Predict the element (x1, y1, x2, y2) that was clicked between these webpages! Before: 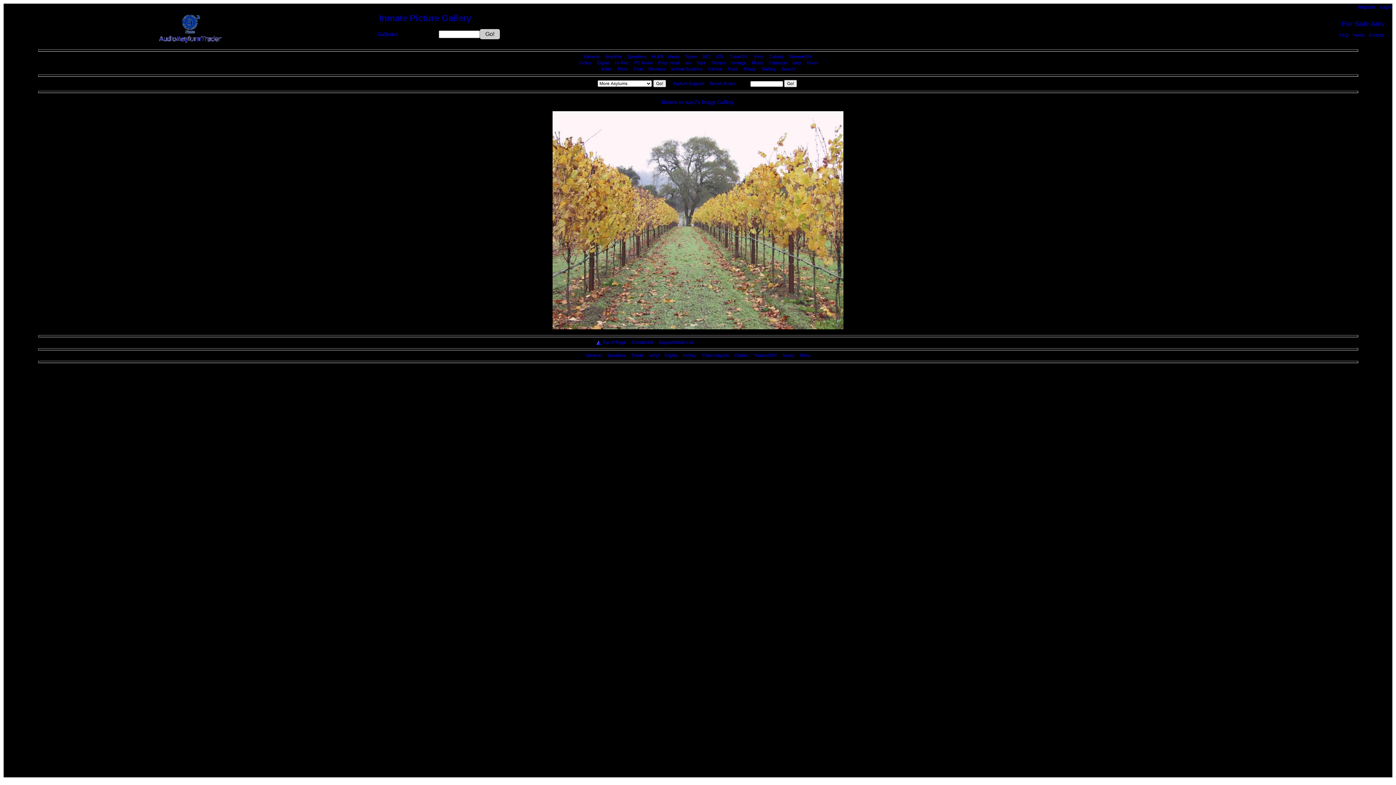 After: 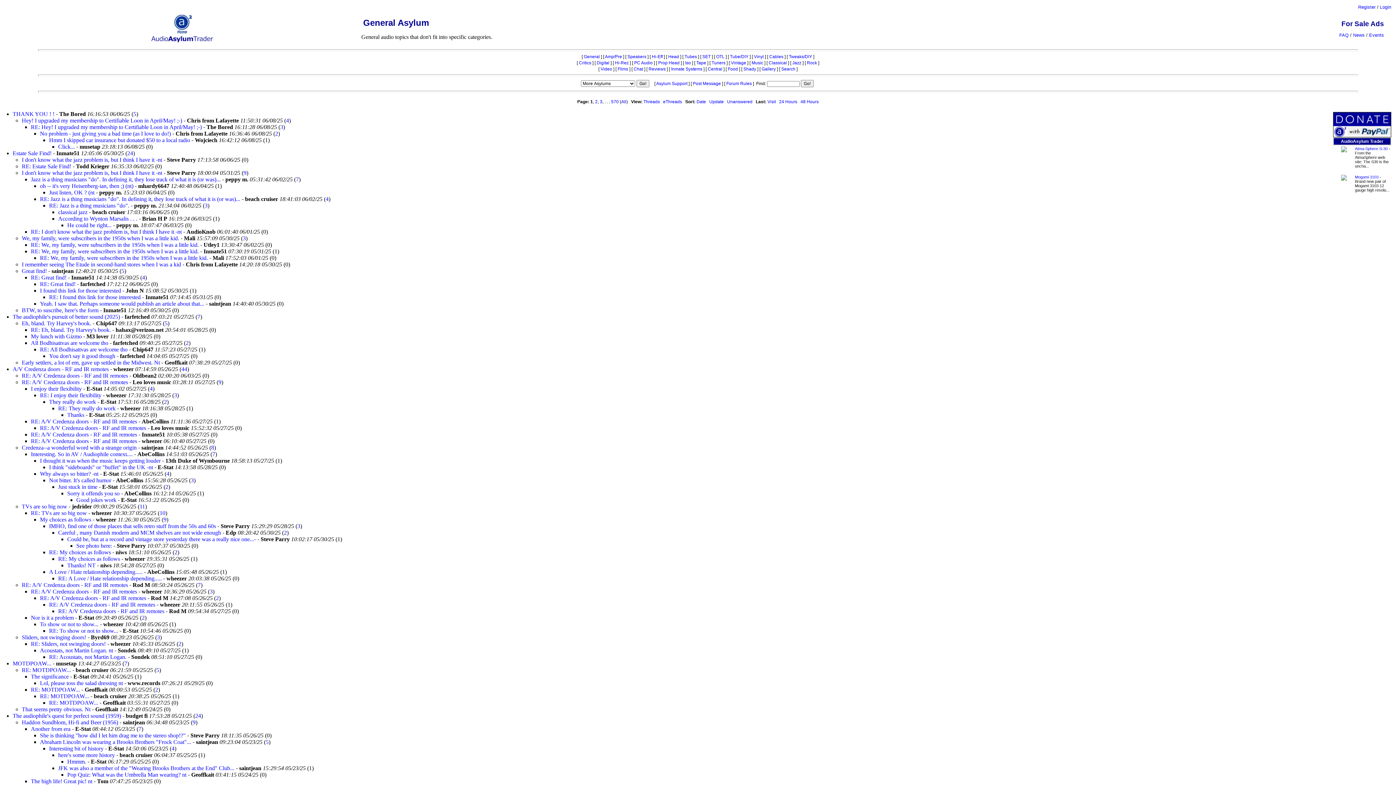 Action: label: General bbox: (584, 54, 600, 59)